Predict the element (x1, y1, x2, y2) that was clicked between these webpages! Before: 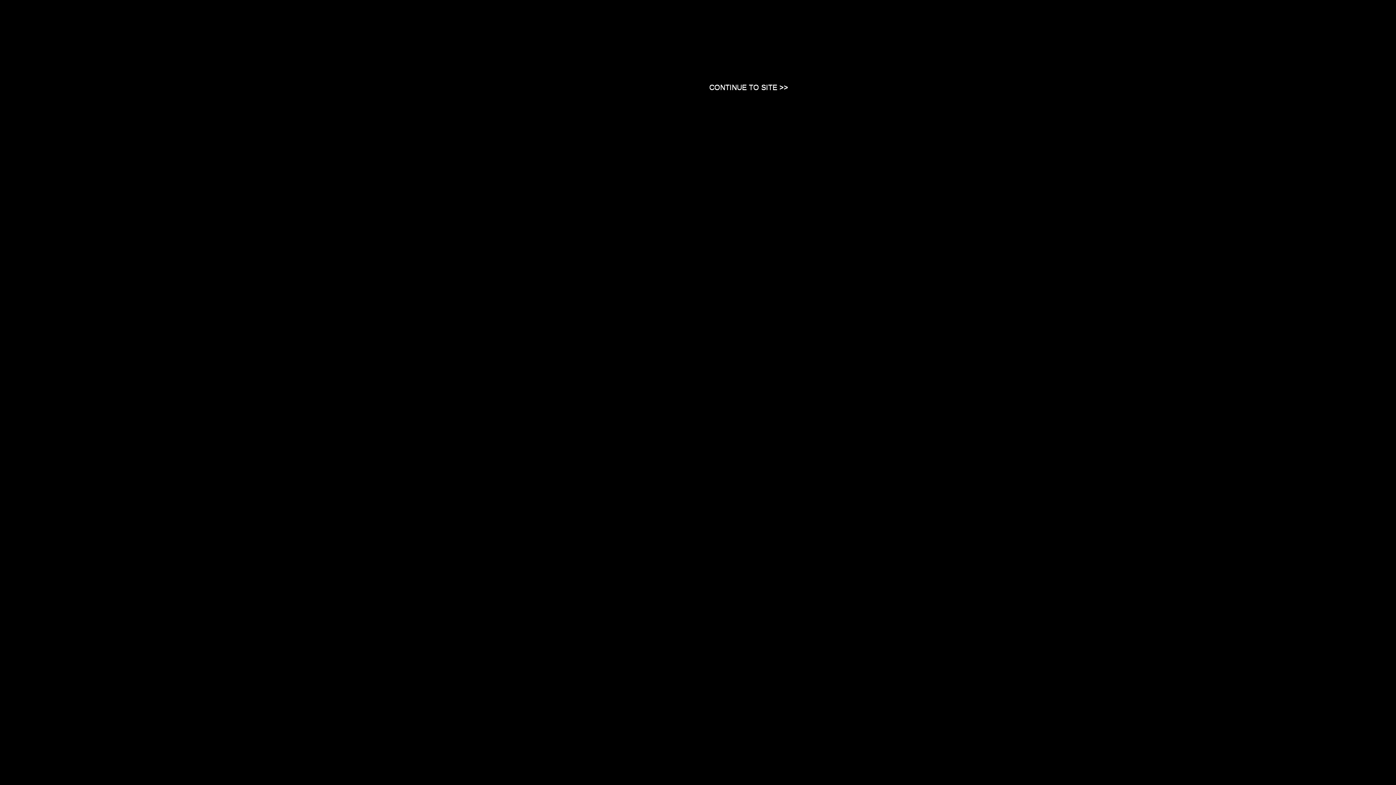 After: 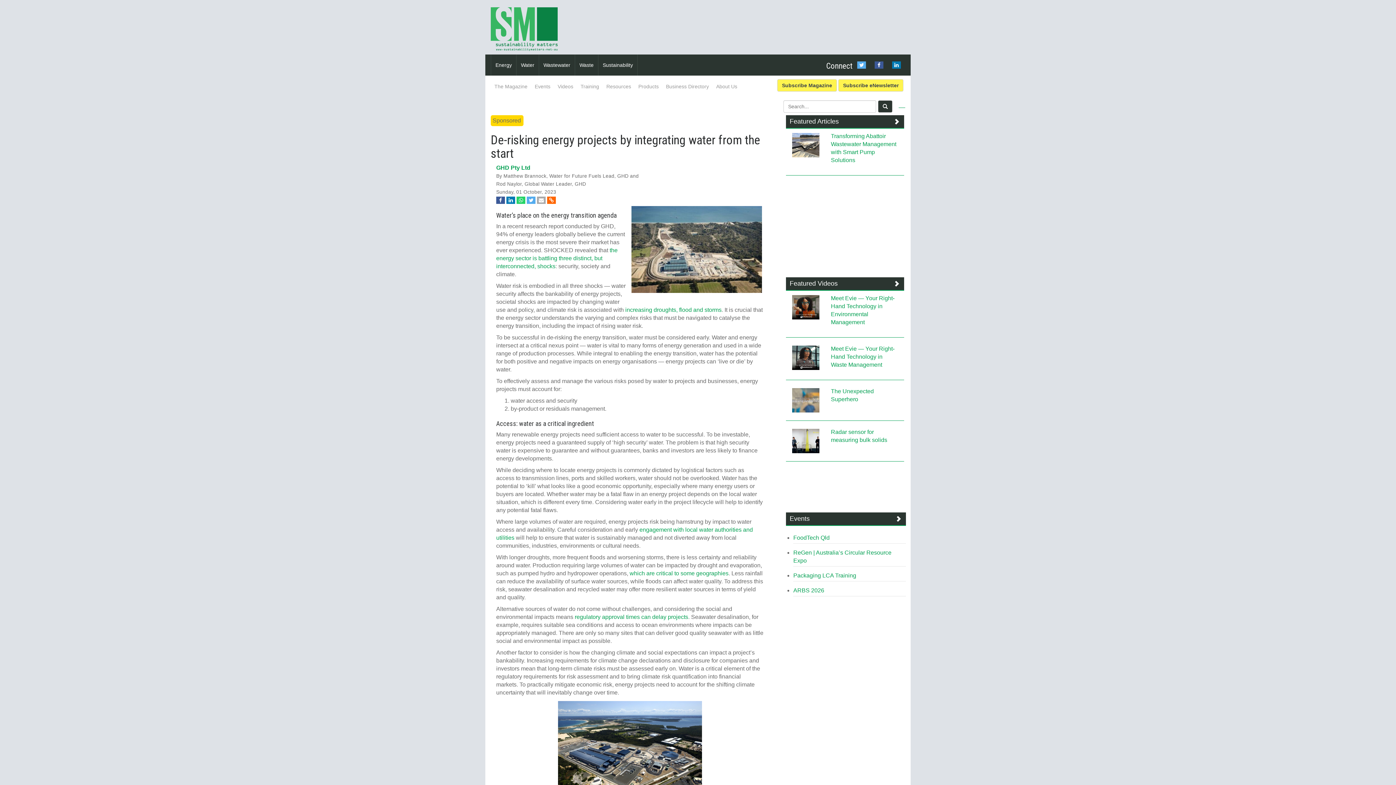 Action: bbox: (709, 83, 788, 90) label: Close